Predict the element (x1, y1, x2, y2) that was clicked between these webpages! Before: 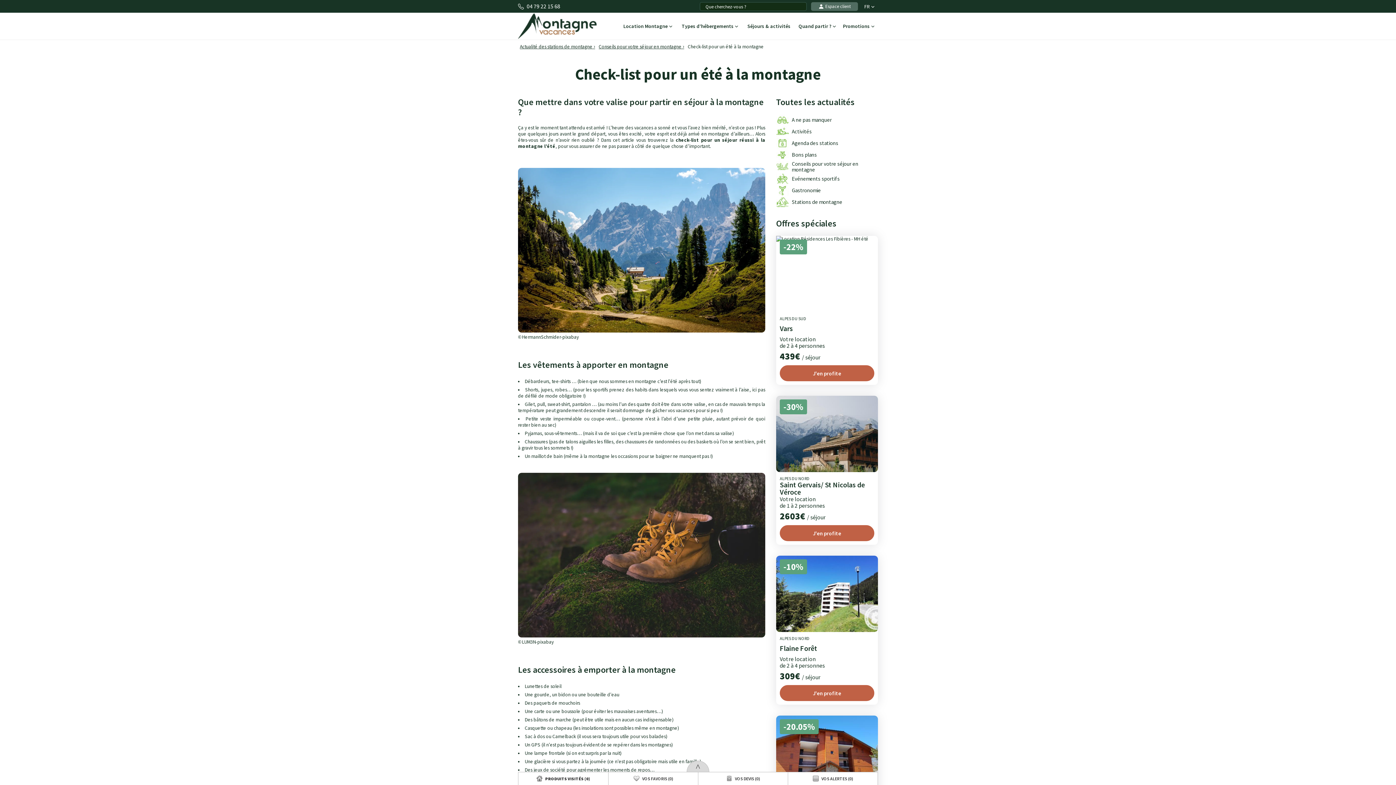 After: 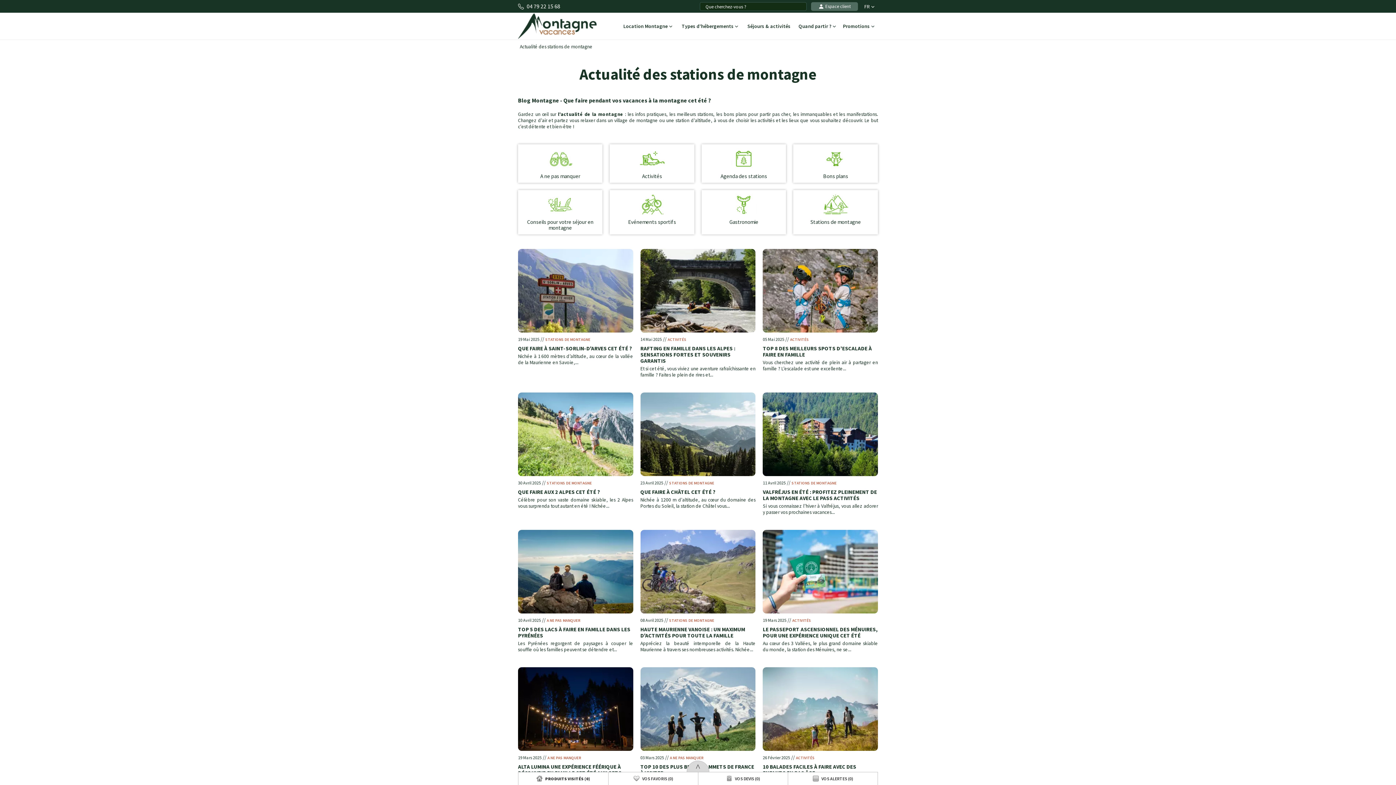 Action: bbox: (518, 41, 597, 51) label: Actualité des stations de montagne